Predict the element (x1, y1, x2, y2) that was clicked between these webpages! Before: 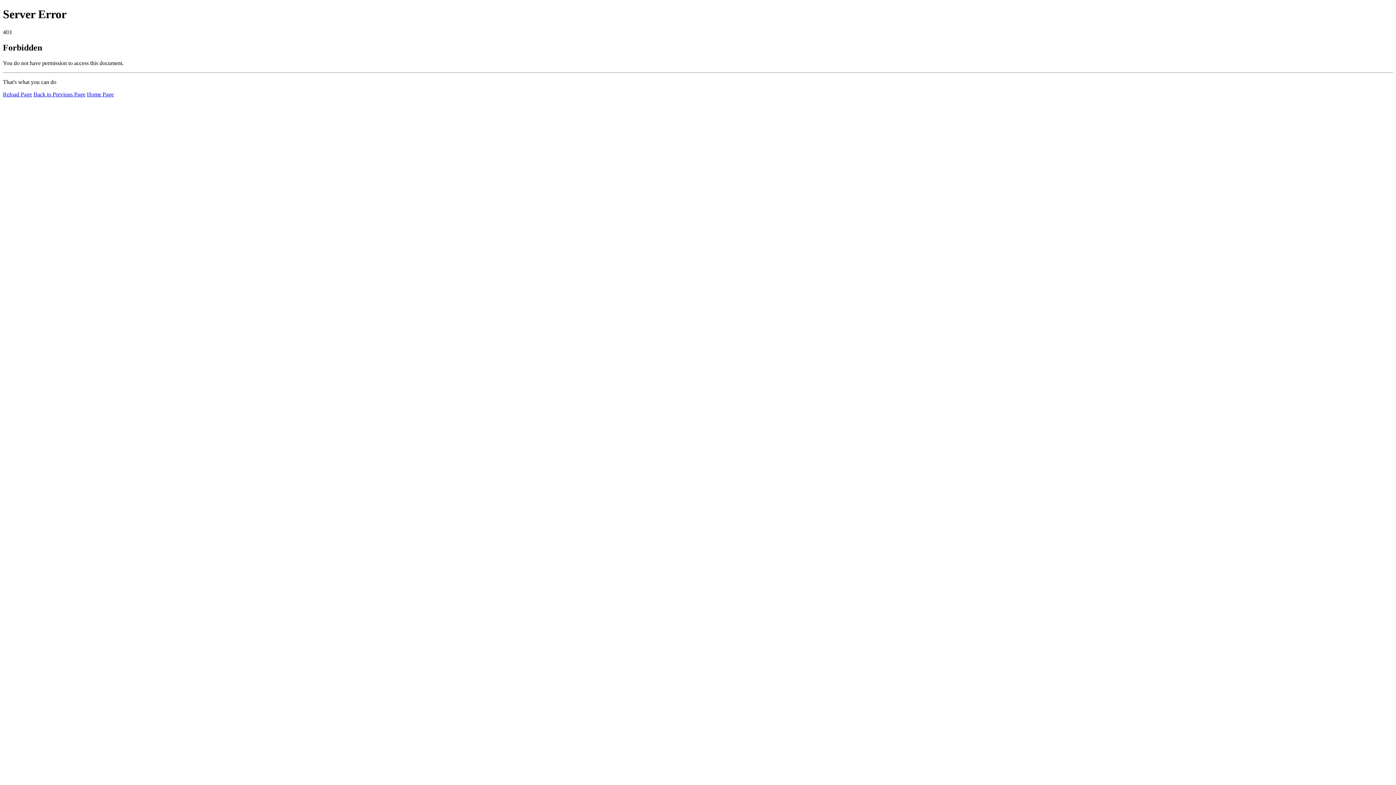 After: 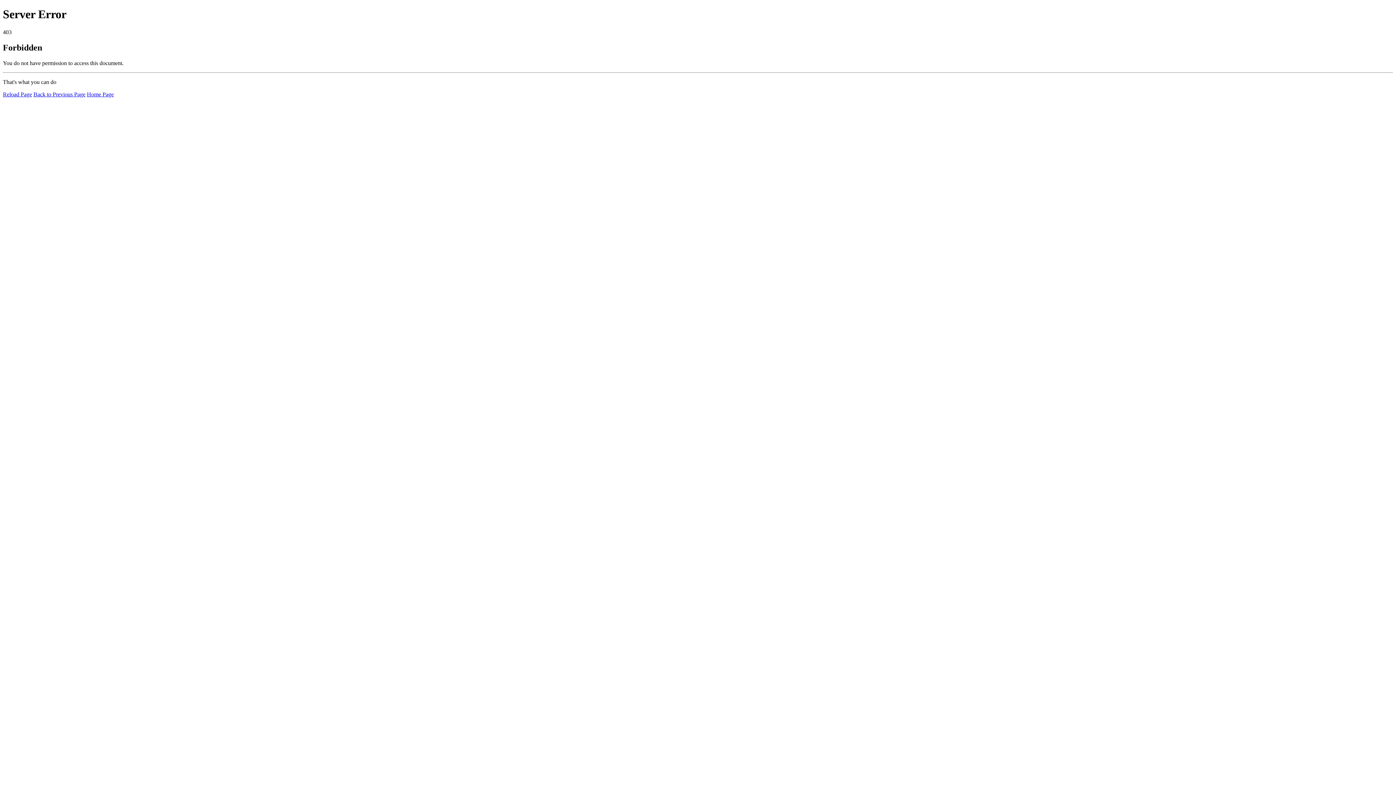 Action: bbox: (2, 91, 32, 97) label: Reload Page